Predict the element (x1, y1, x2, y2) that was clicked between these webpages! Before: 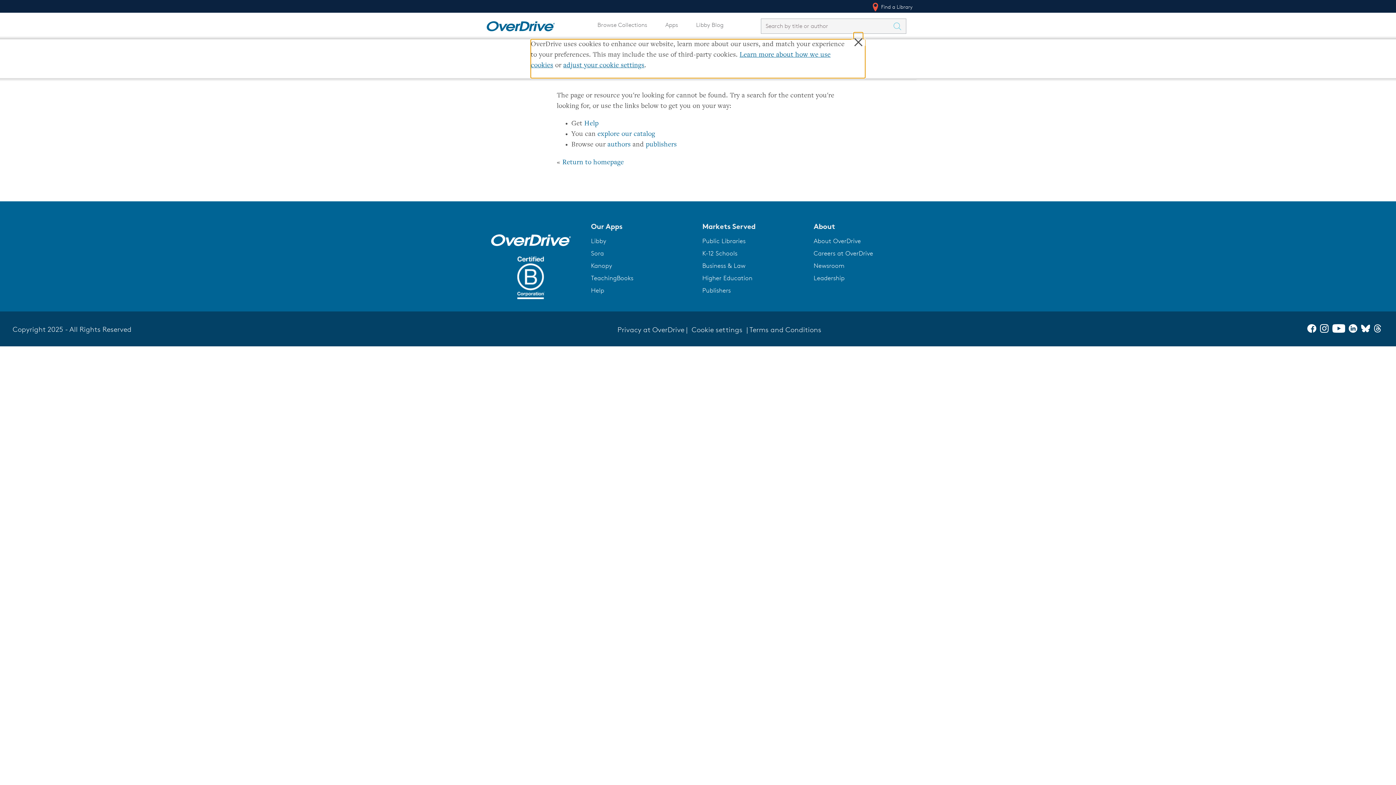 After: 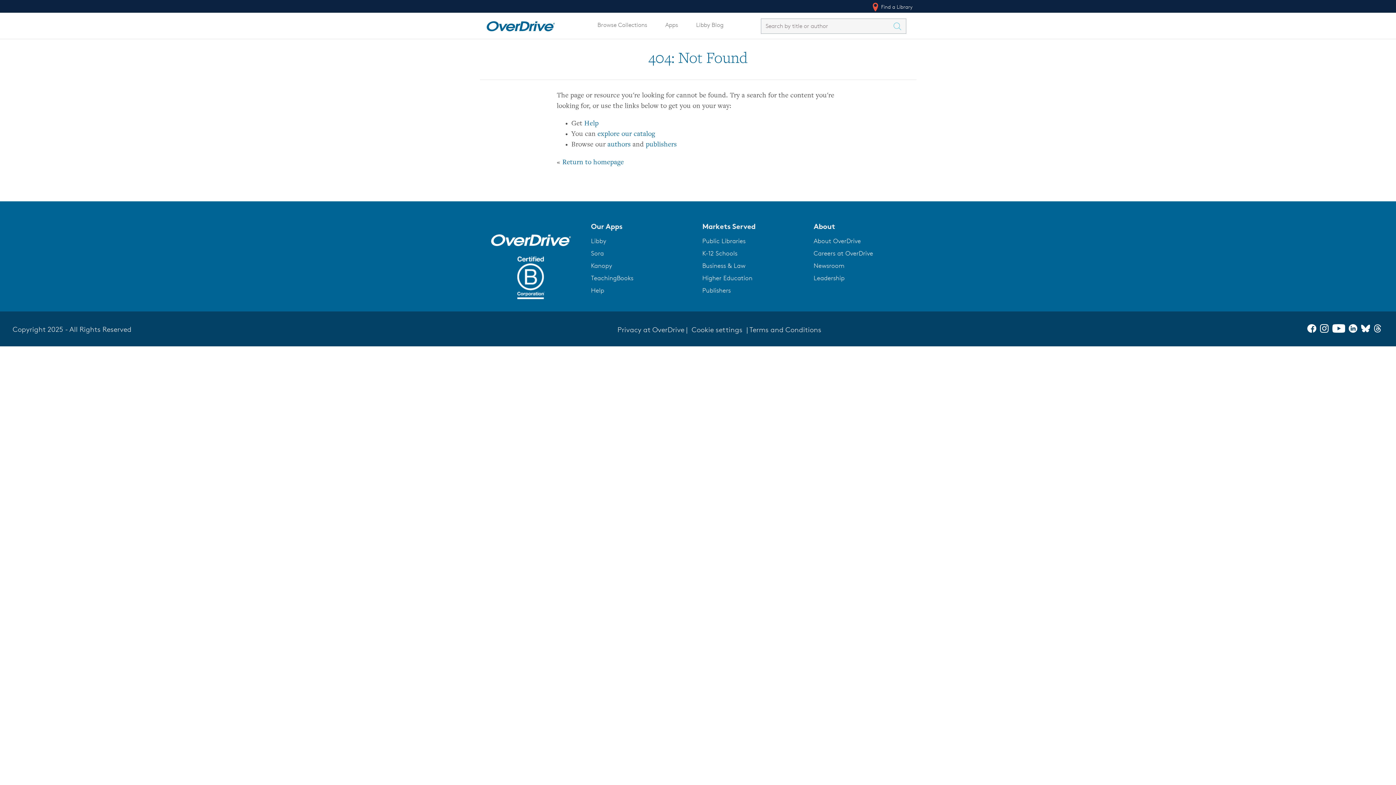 Action: label: Careers at OverDrive bbox: (813, 249, 873, 256)